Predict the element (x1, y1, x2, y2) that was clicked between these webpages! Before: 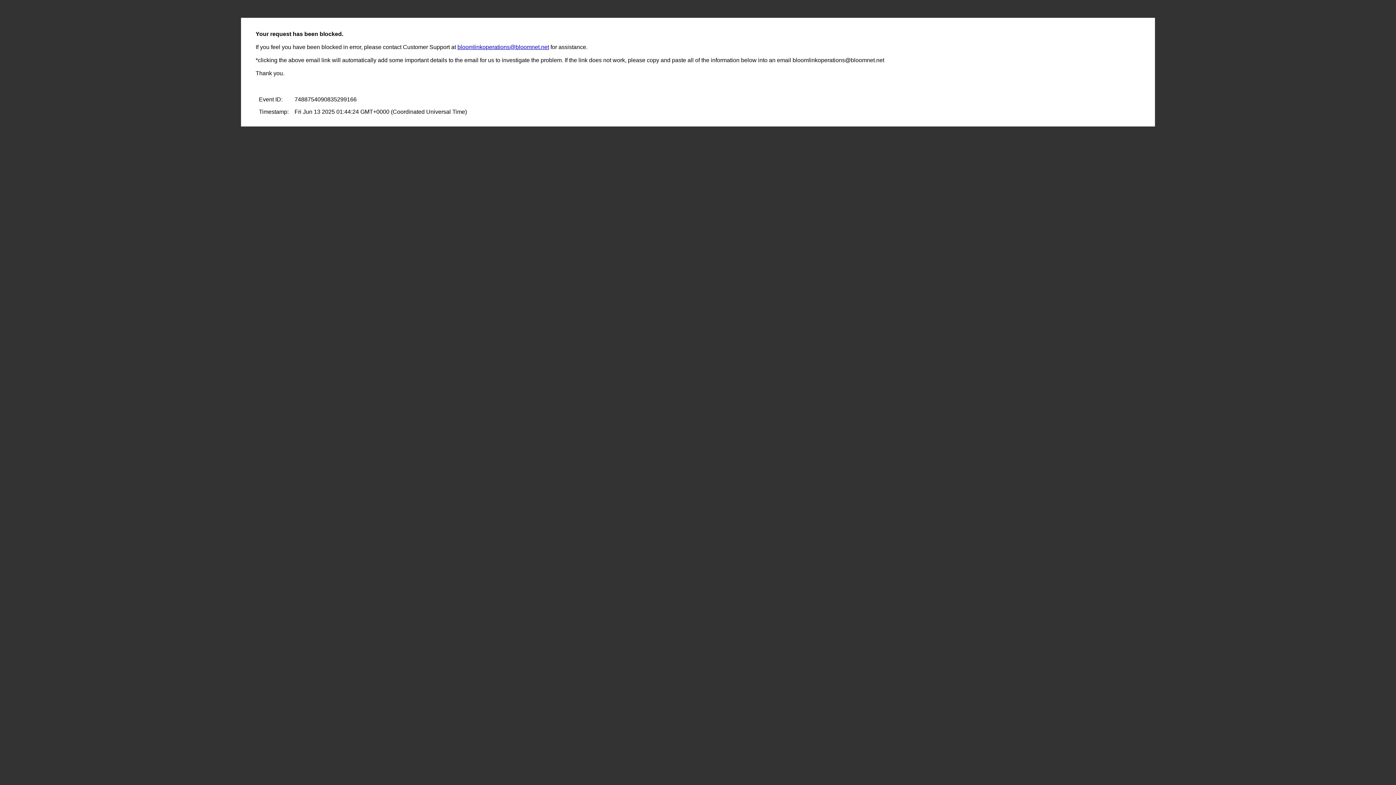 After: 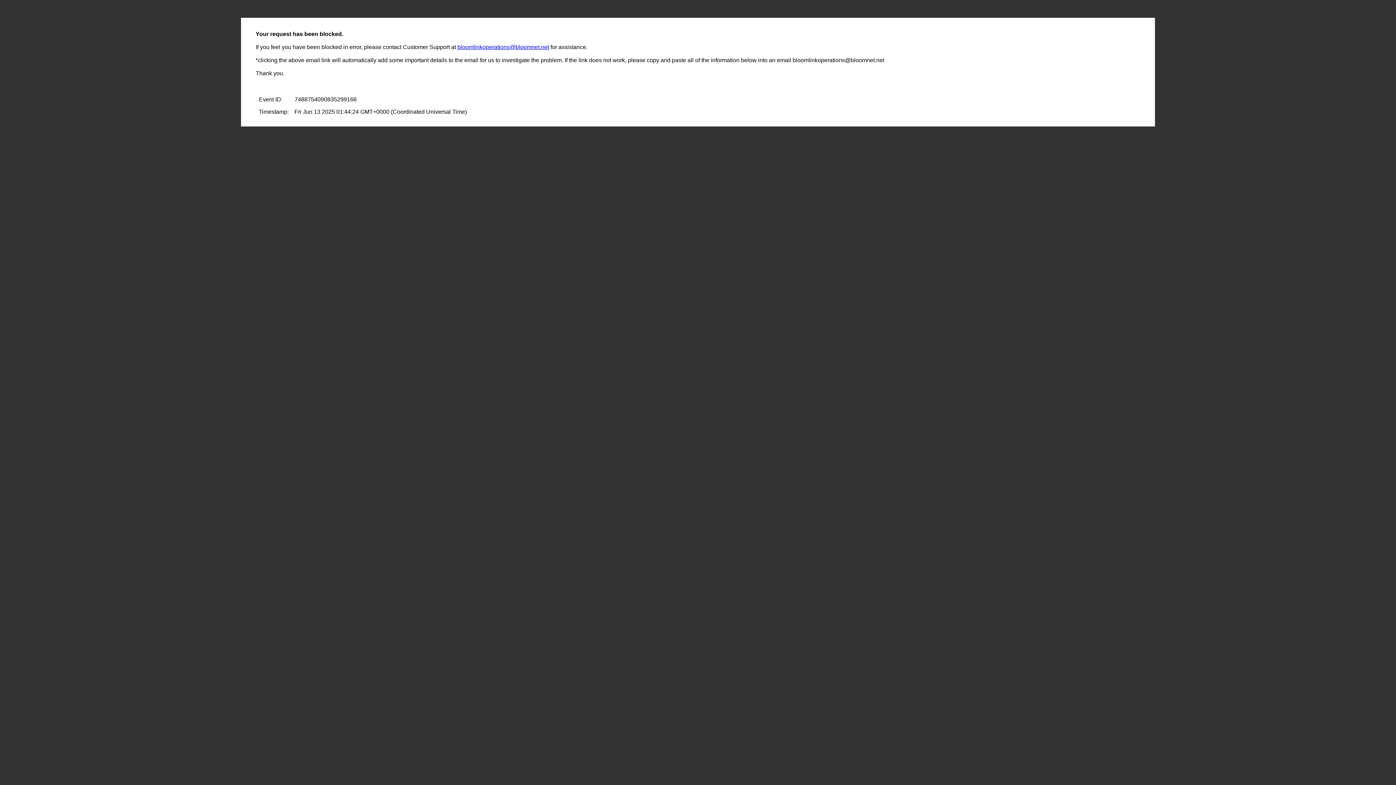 Action: bbox: (457, 44, 549, 50) label: bloomlinkoperations@bloomnet.net